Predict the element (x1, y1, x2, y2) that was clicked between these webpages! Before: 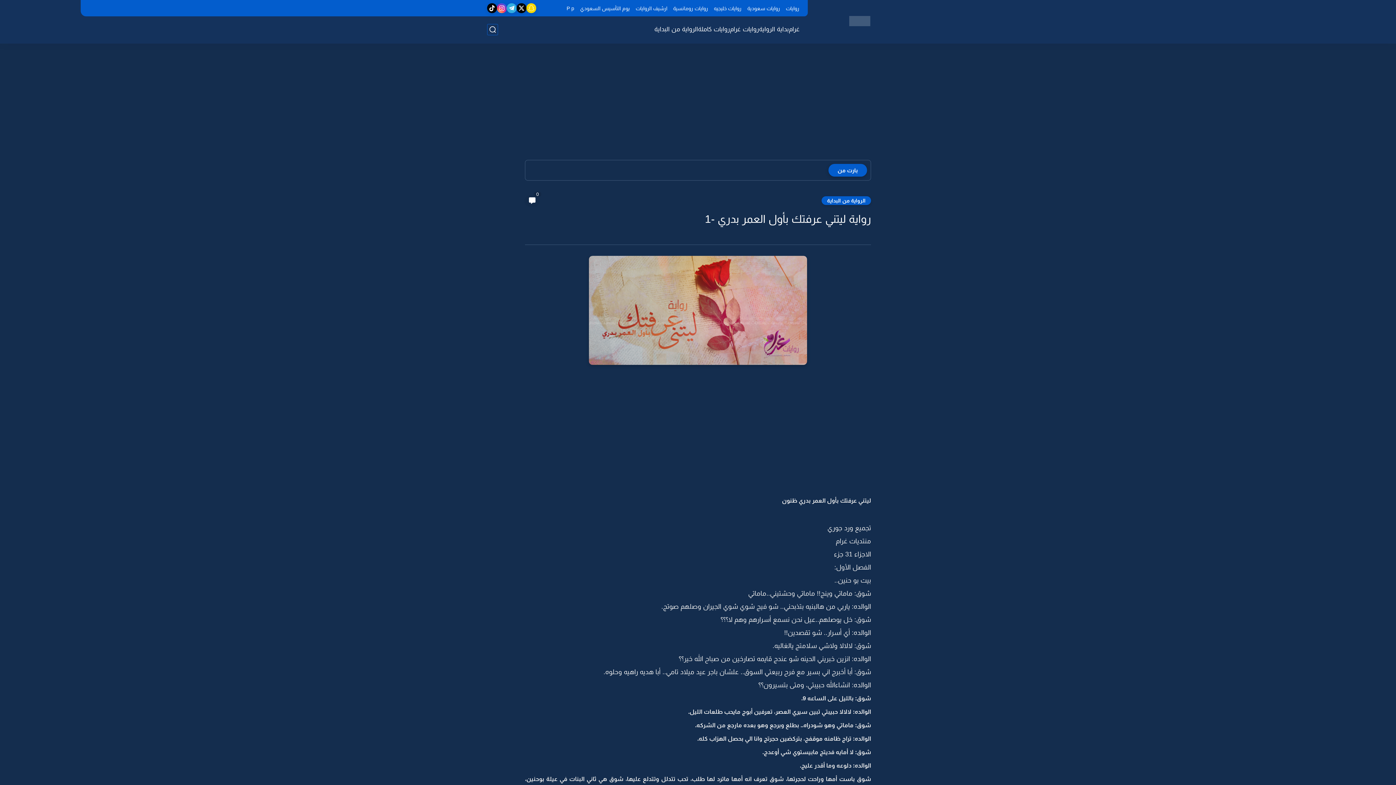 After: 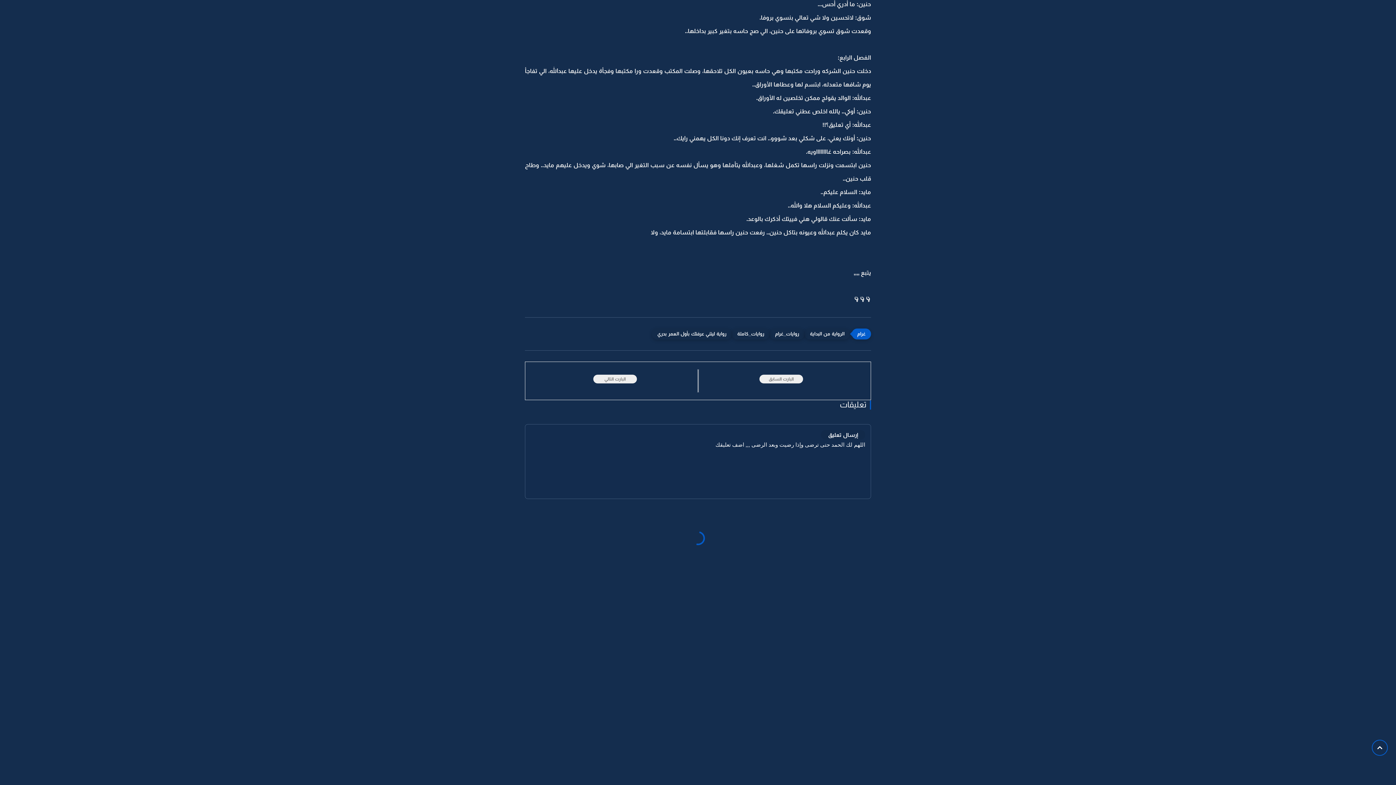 Action: label: 0 bbox: (525, 195, 539, 206)